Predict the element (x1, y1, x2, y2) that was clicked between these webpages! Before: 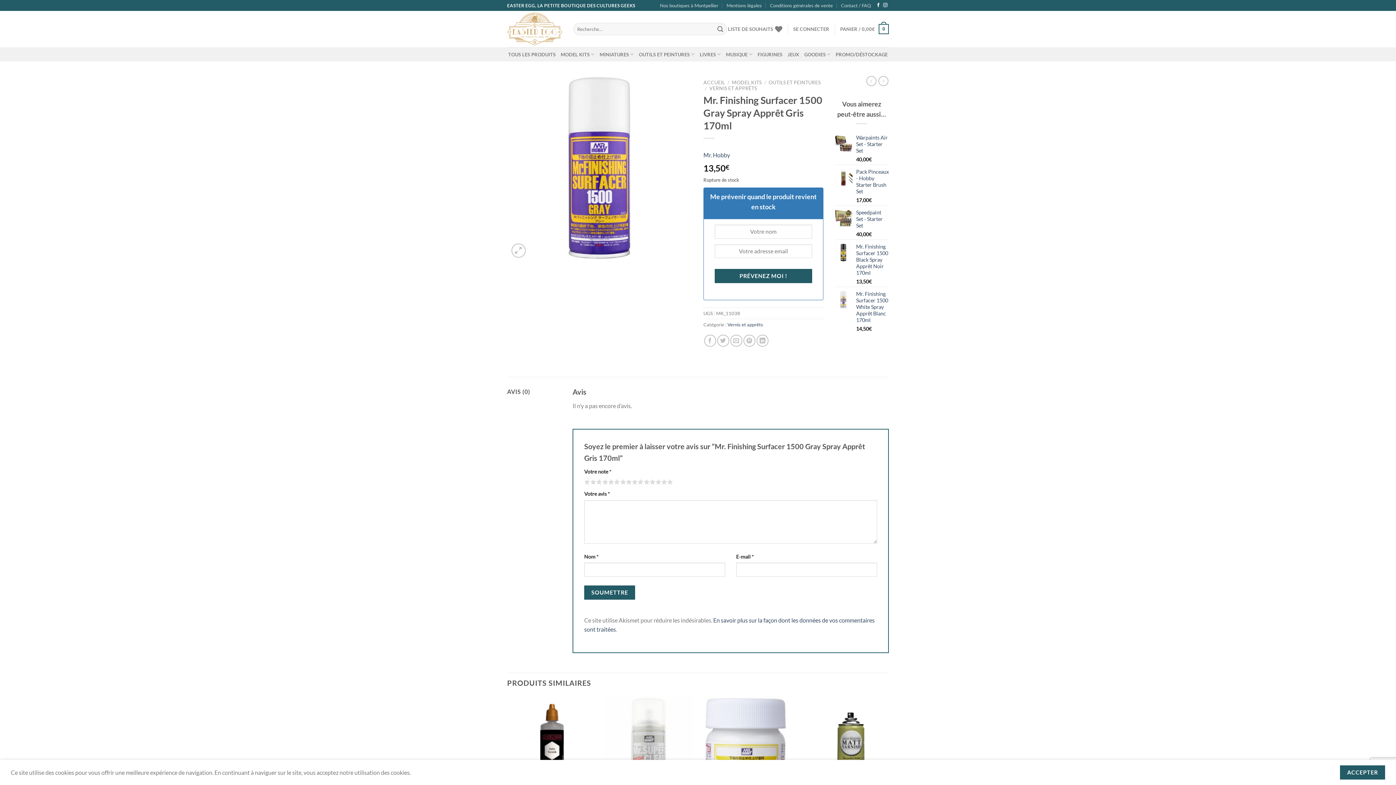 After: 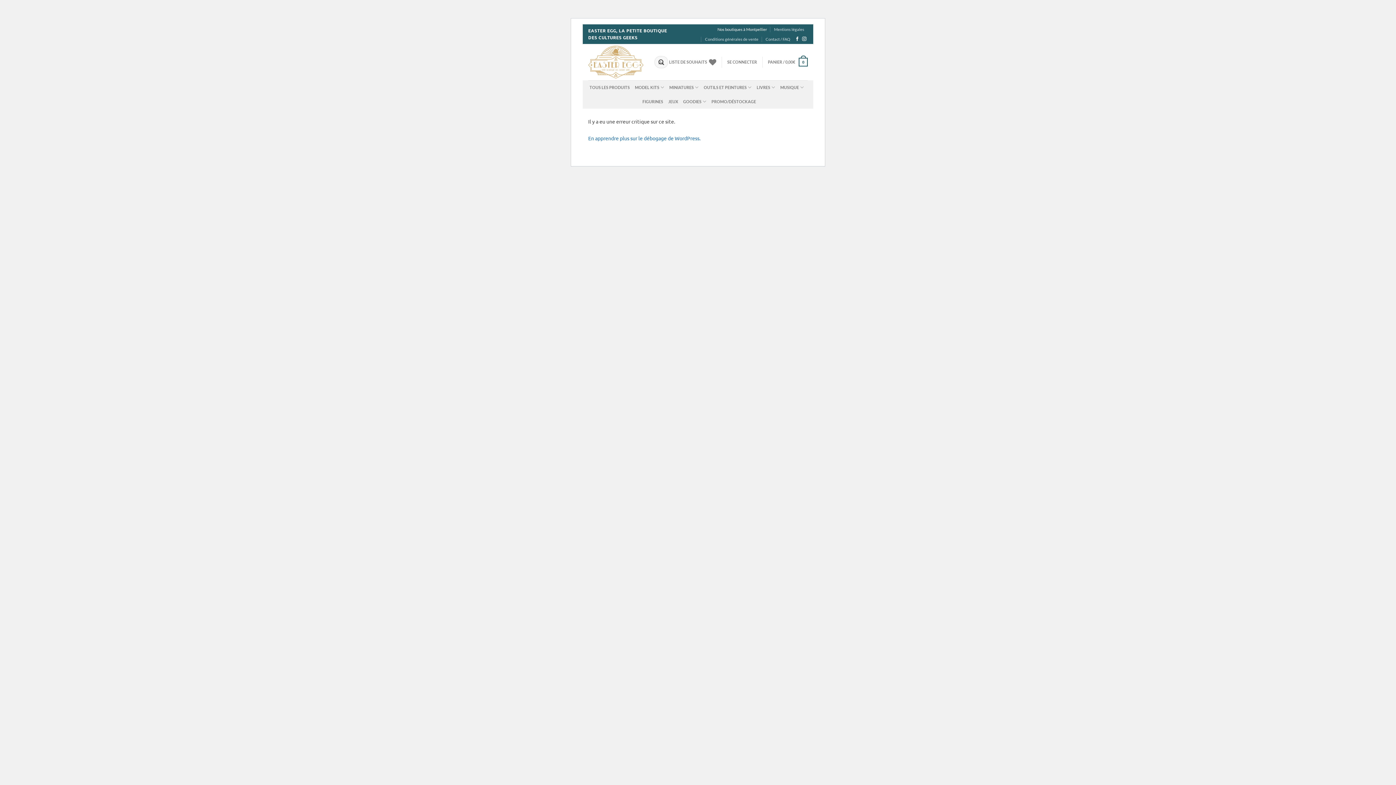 Action: label: Nos boutiques à Montpellier bbox: (660, 0, 718, 10)